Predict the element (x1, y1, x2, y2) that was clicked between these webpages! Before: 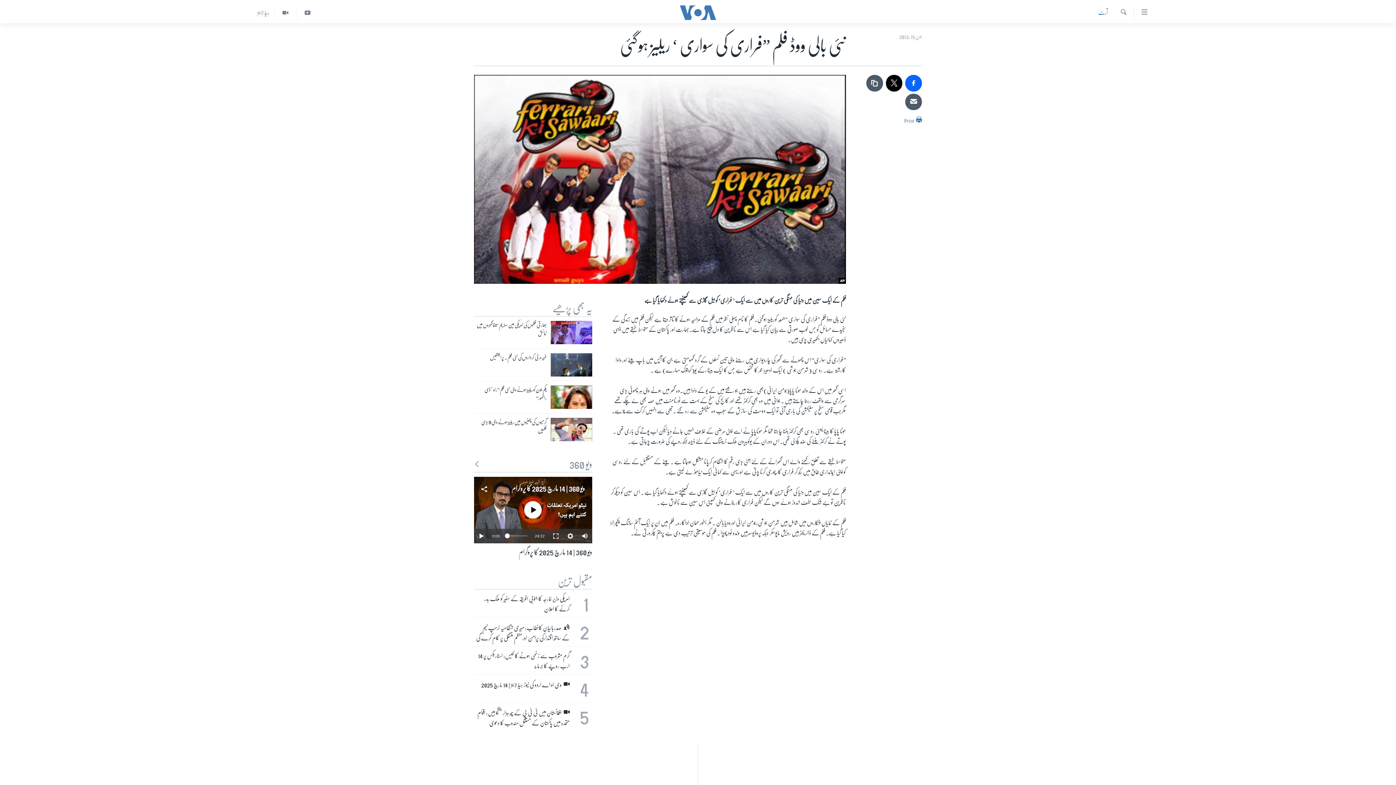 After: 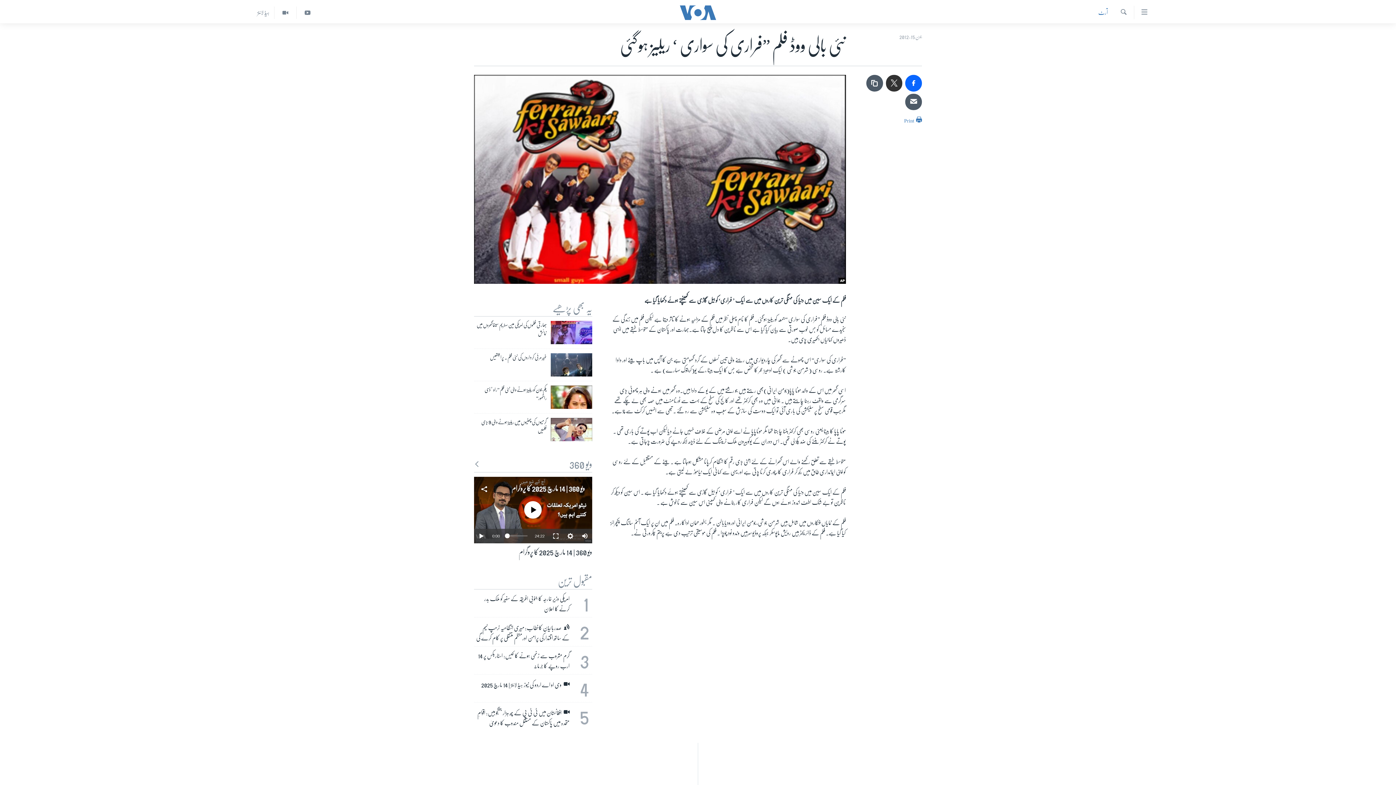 Action: bbox: (886, 74, 902, 91)